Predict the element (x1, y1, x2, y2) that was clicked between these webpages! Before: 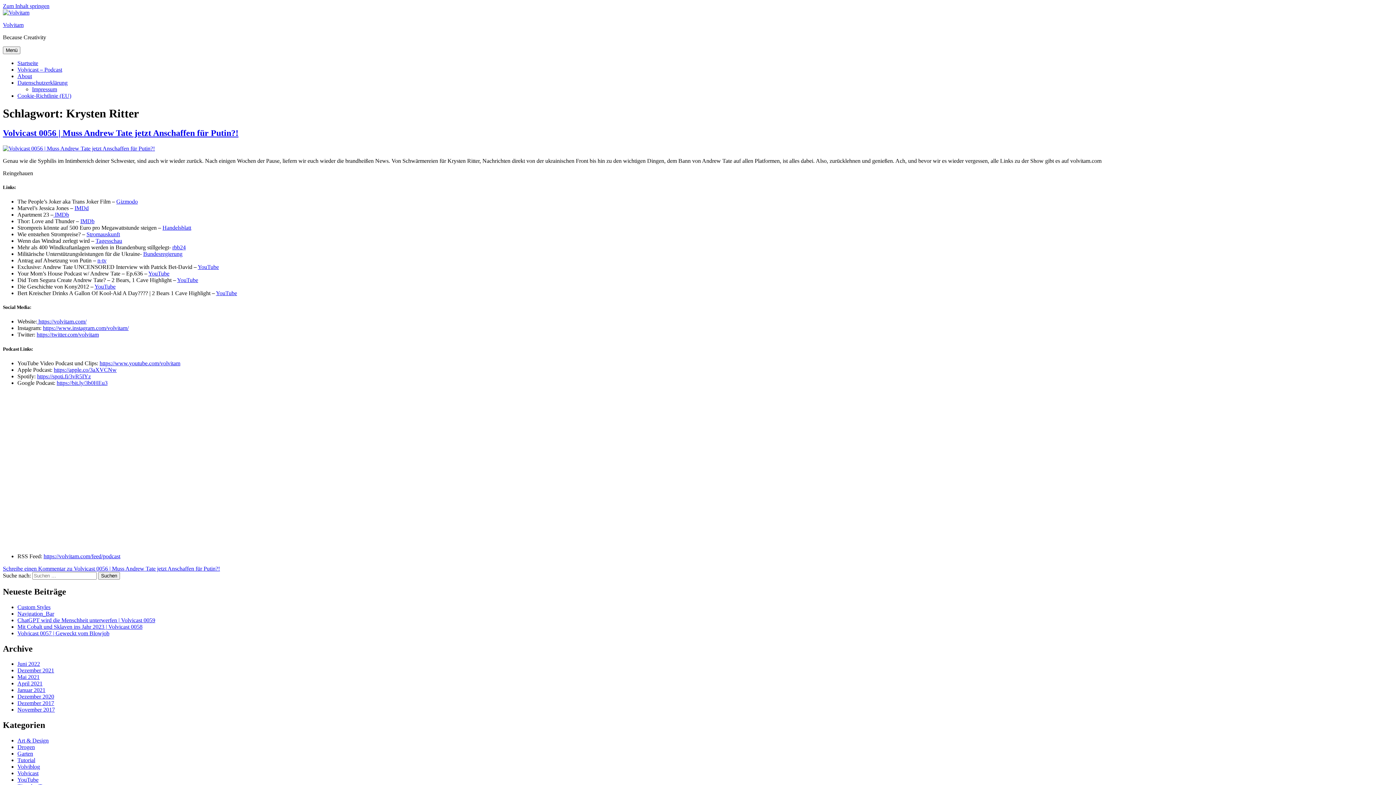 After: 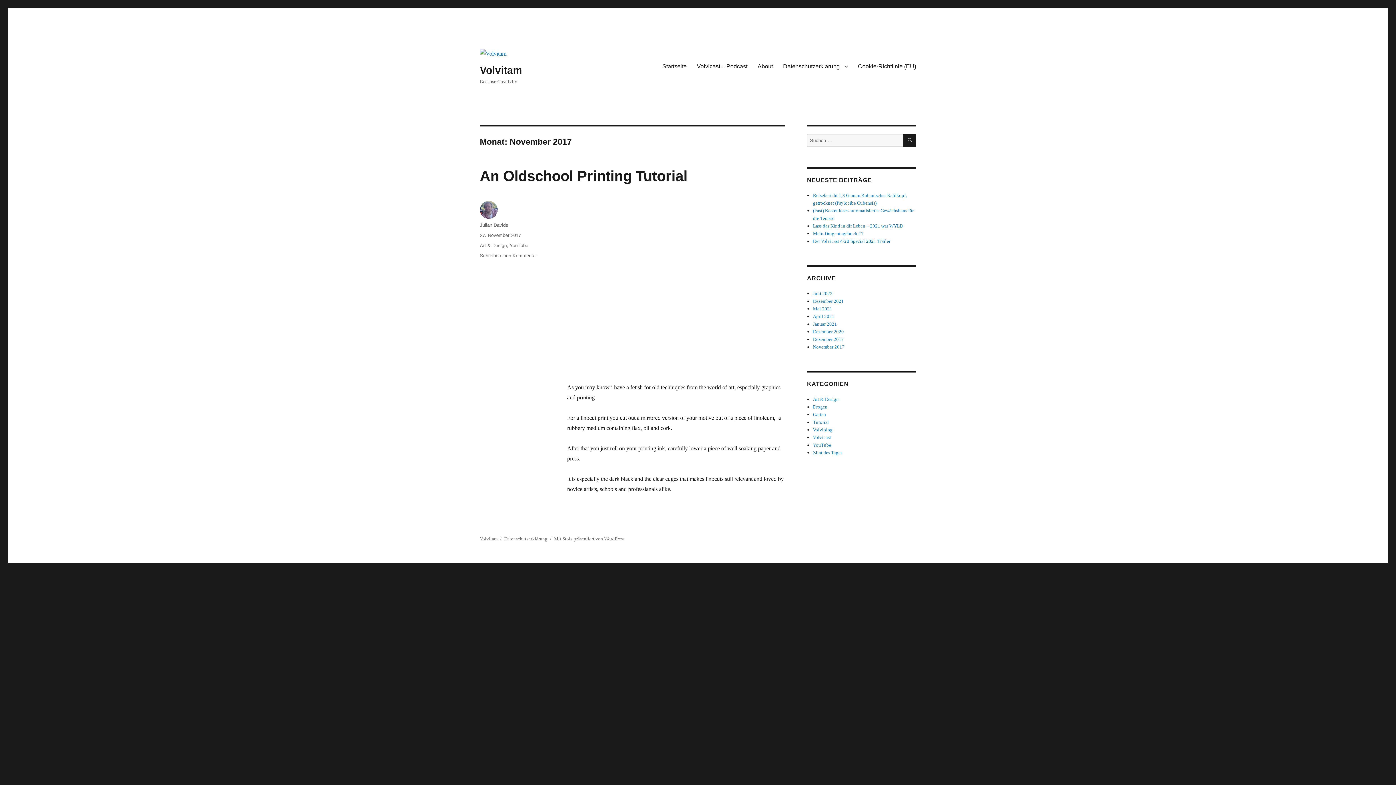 Action: label: November 2017 bbox: (17, 707, 54, 713)